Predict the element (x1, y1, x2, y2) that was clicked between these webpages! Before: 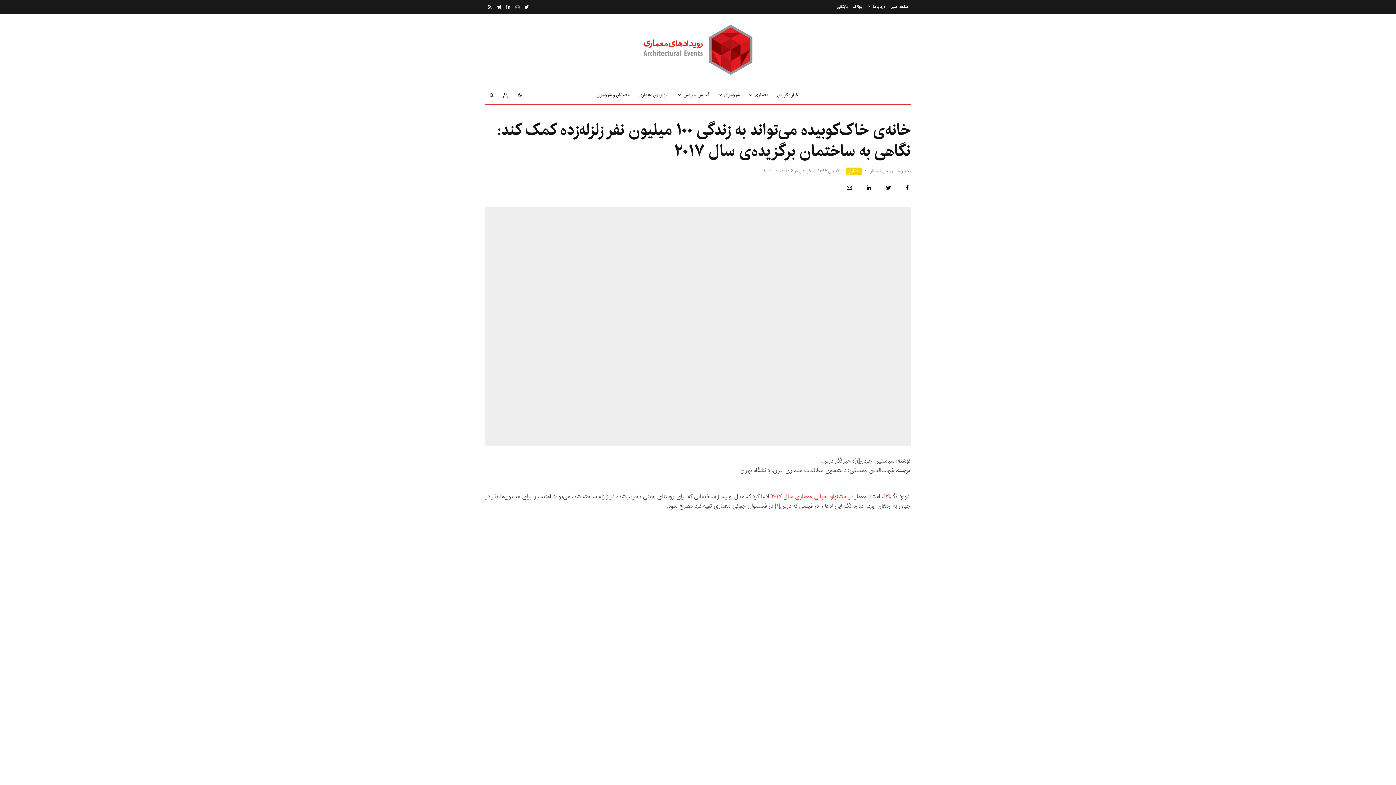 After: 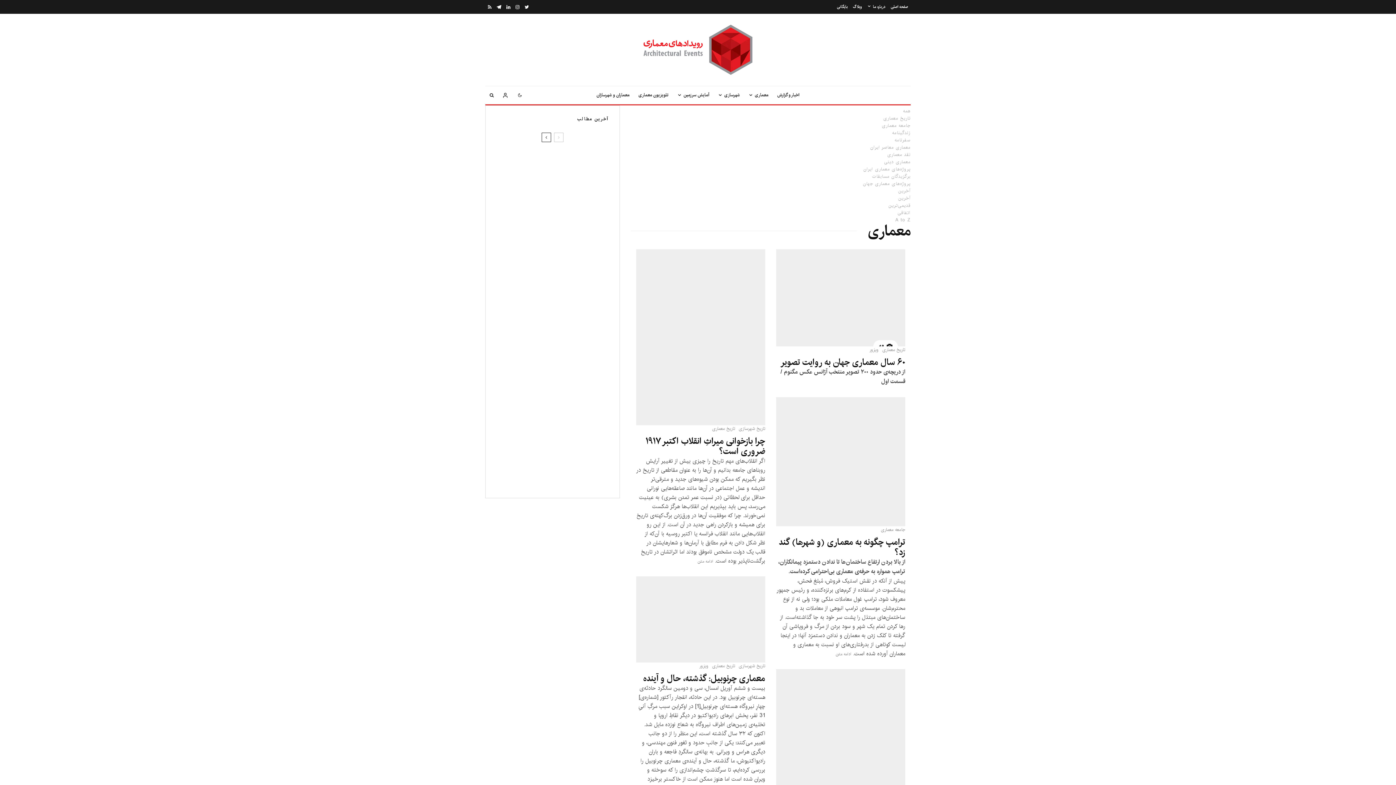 Action: bbox: (846, 167, 862, 174) label: معماری